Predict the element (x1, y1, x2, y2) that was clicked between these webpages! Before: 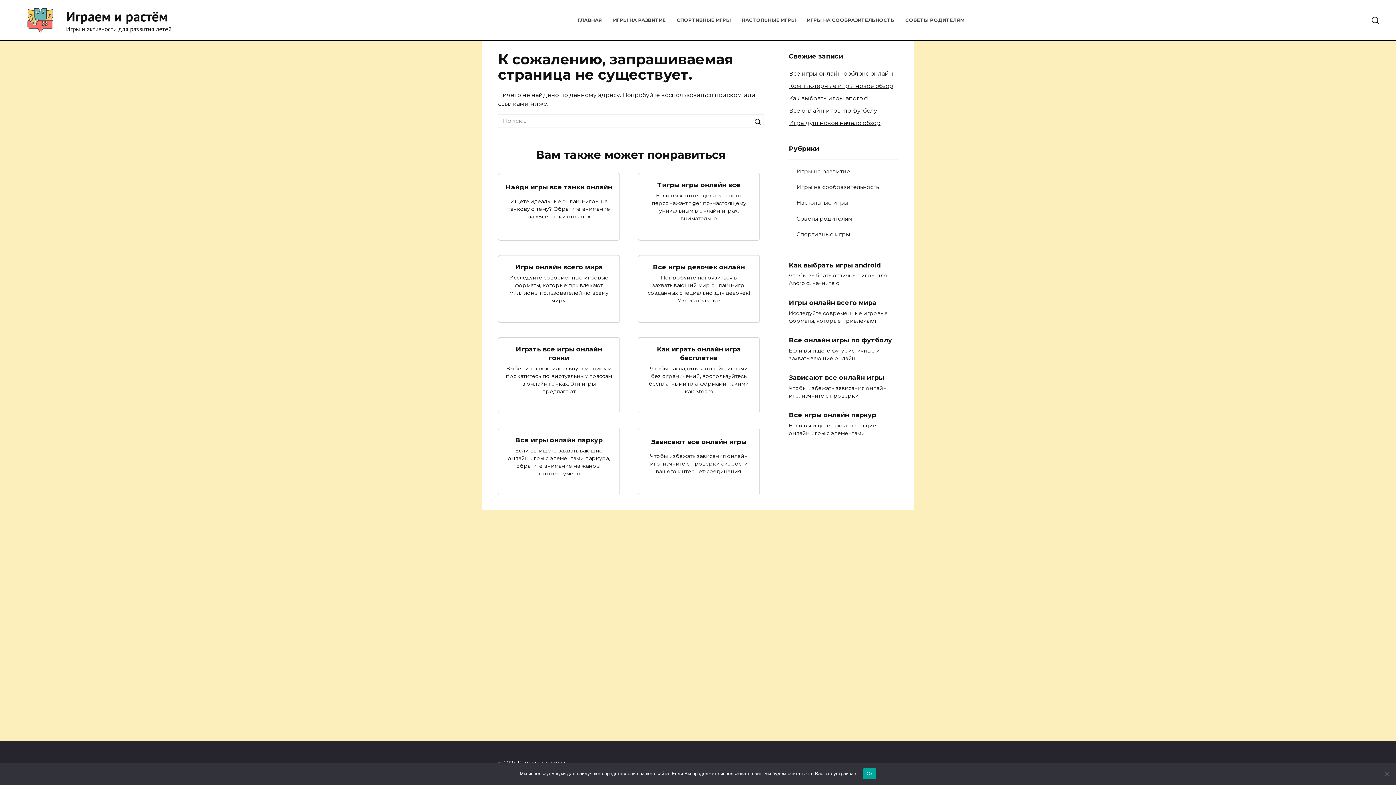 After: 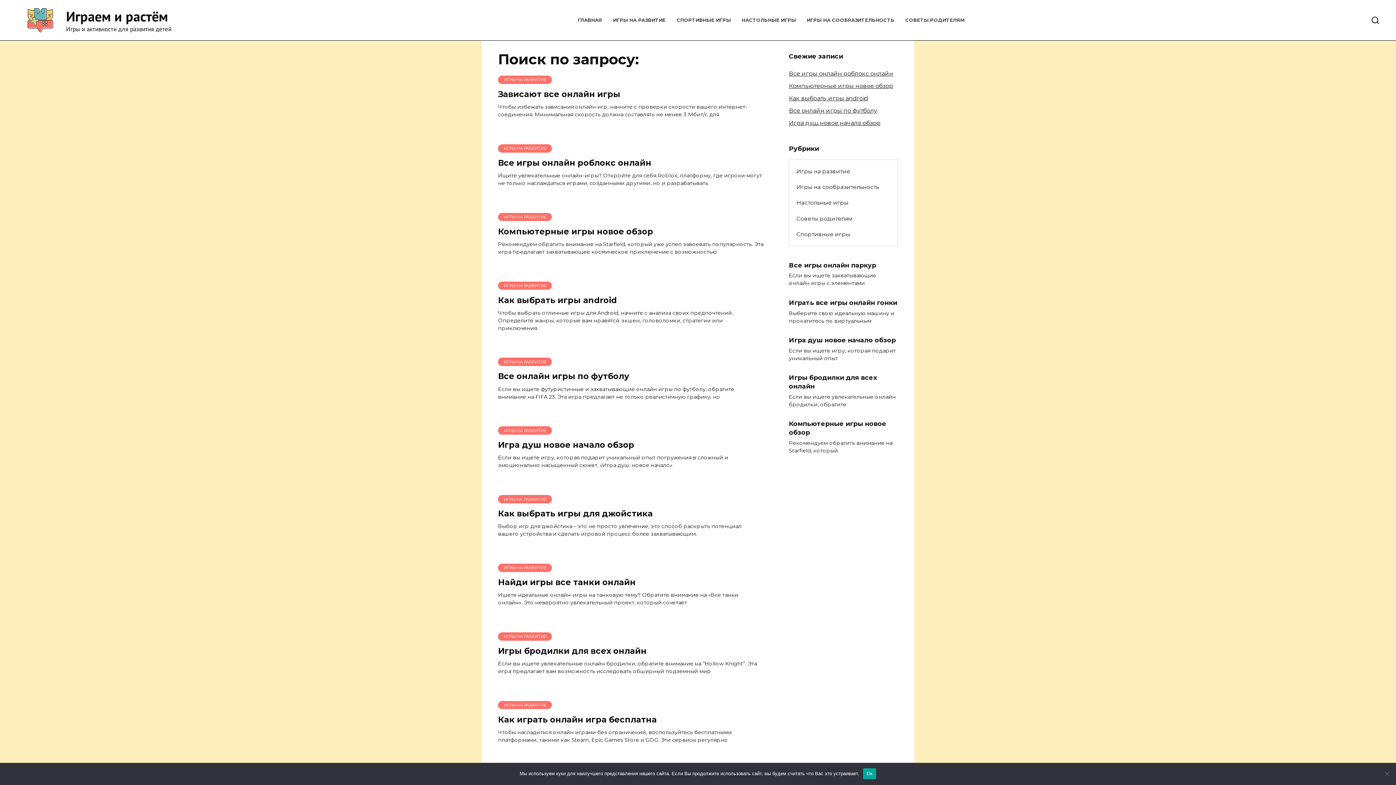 Action: bbox: (752, 114, 763, 128)